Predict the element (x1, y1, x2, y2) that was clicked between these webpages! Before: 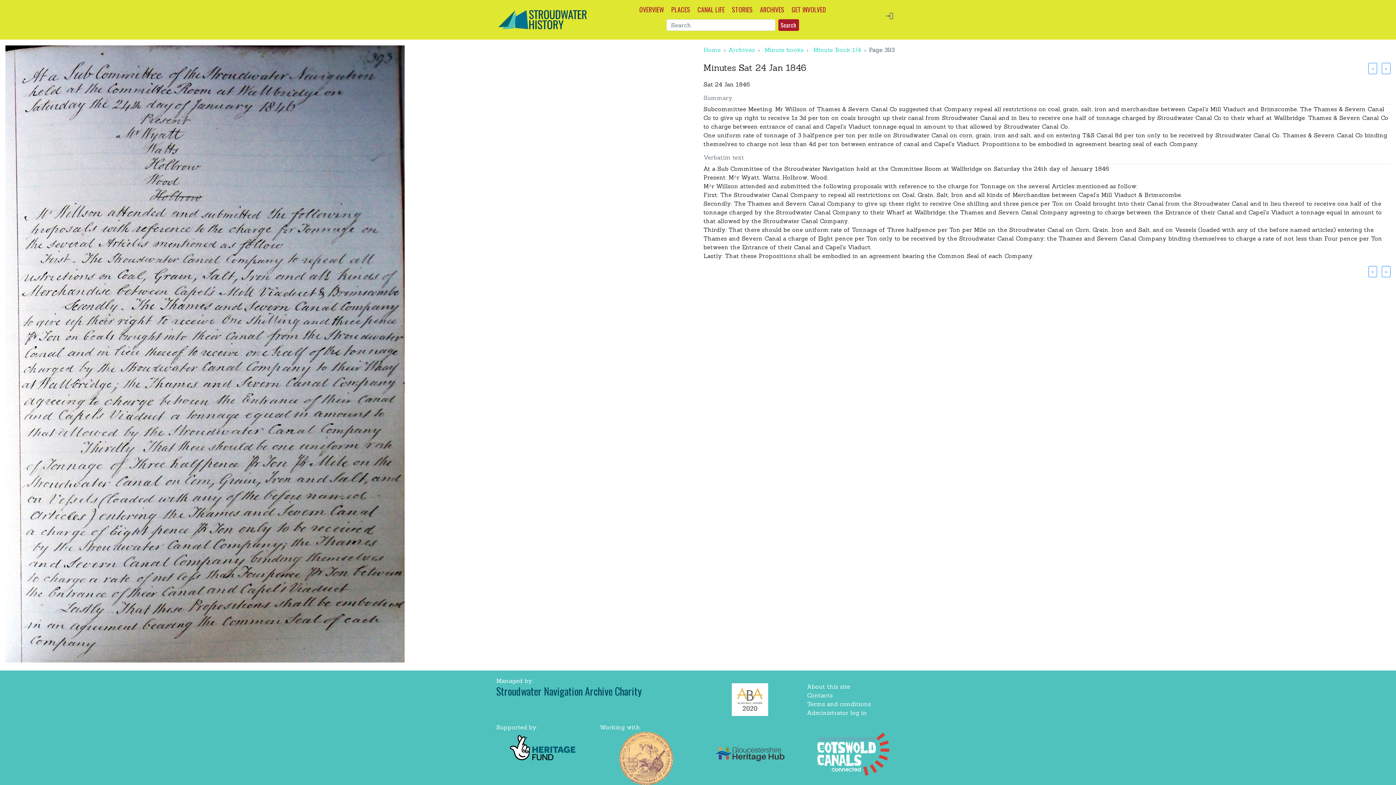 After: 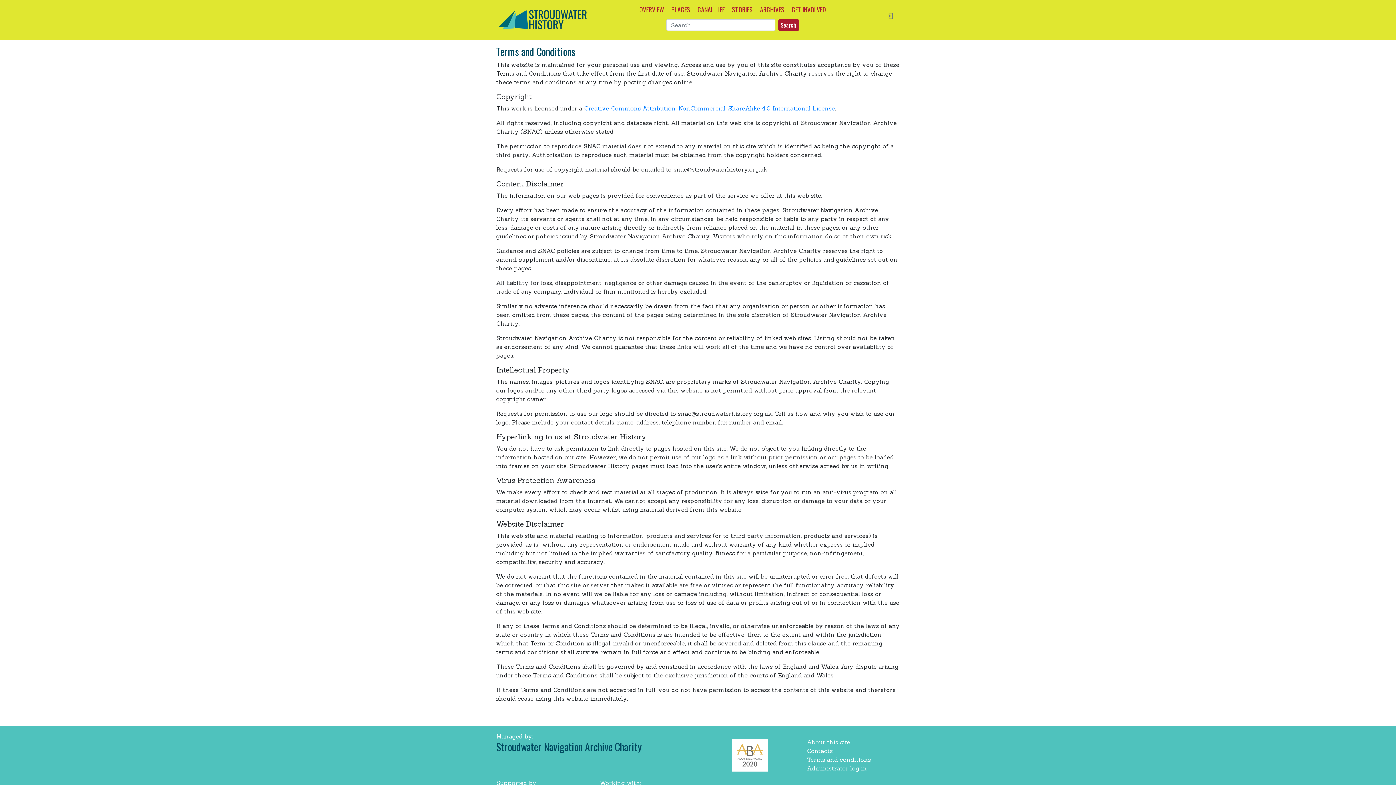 Action: bbox: (807, 700, 871, 708) label: Terms and conditions